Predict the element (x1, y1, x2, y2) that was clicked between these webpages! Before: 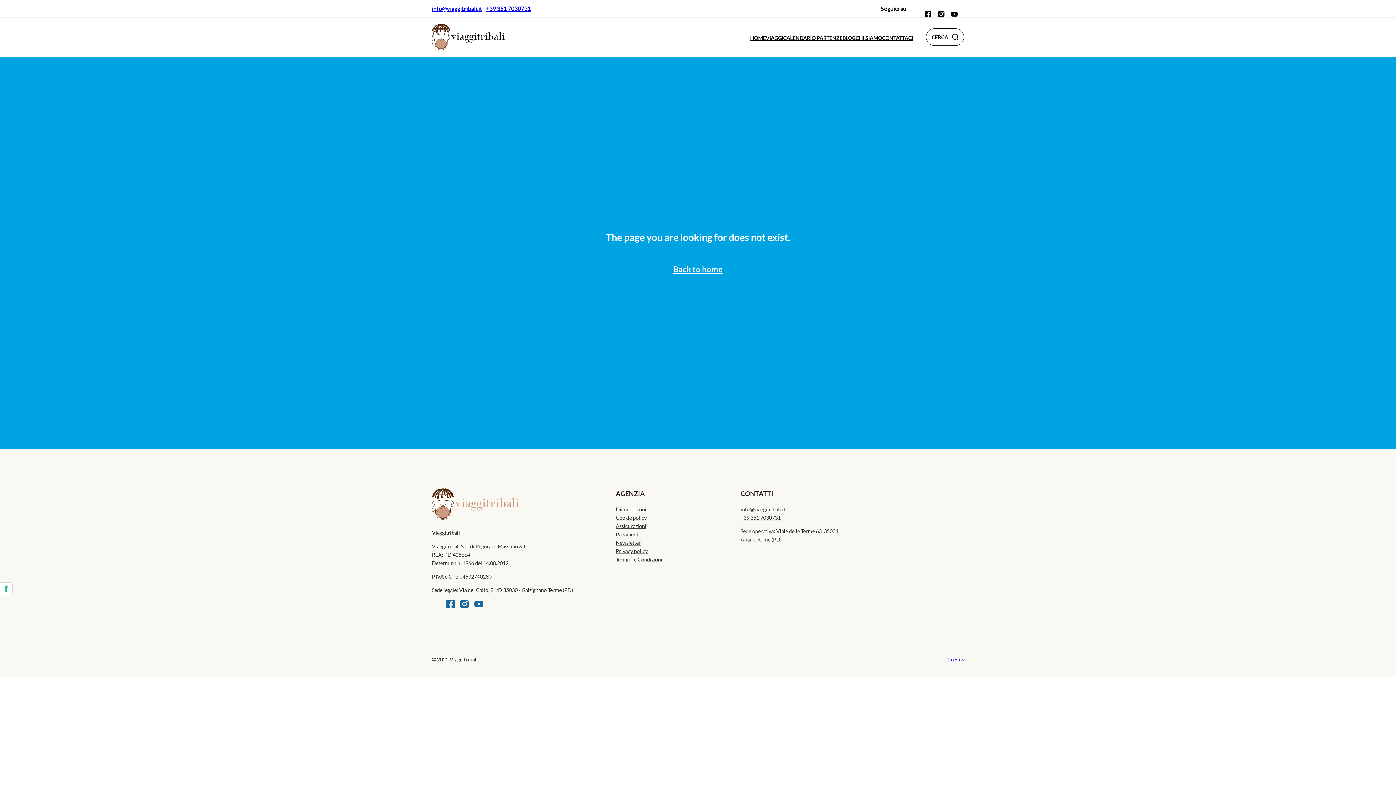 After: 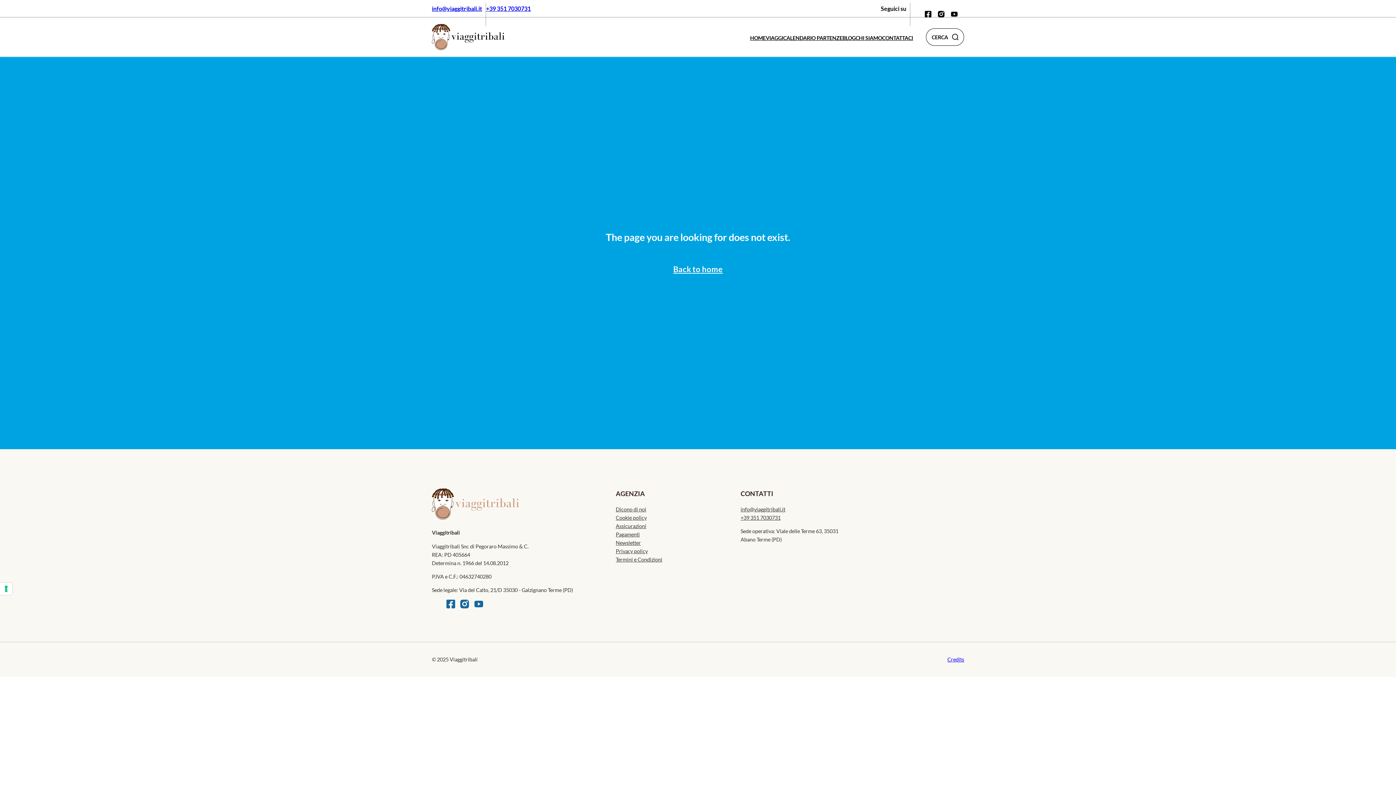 Action: label: info@viaggitribali.it bbox: (740, 506, 785, 512)